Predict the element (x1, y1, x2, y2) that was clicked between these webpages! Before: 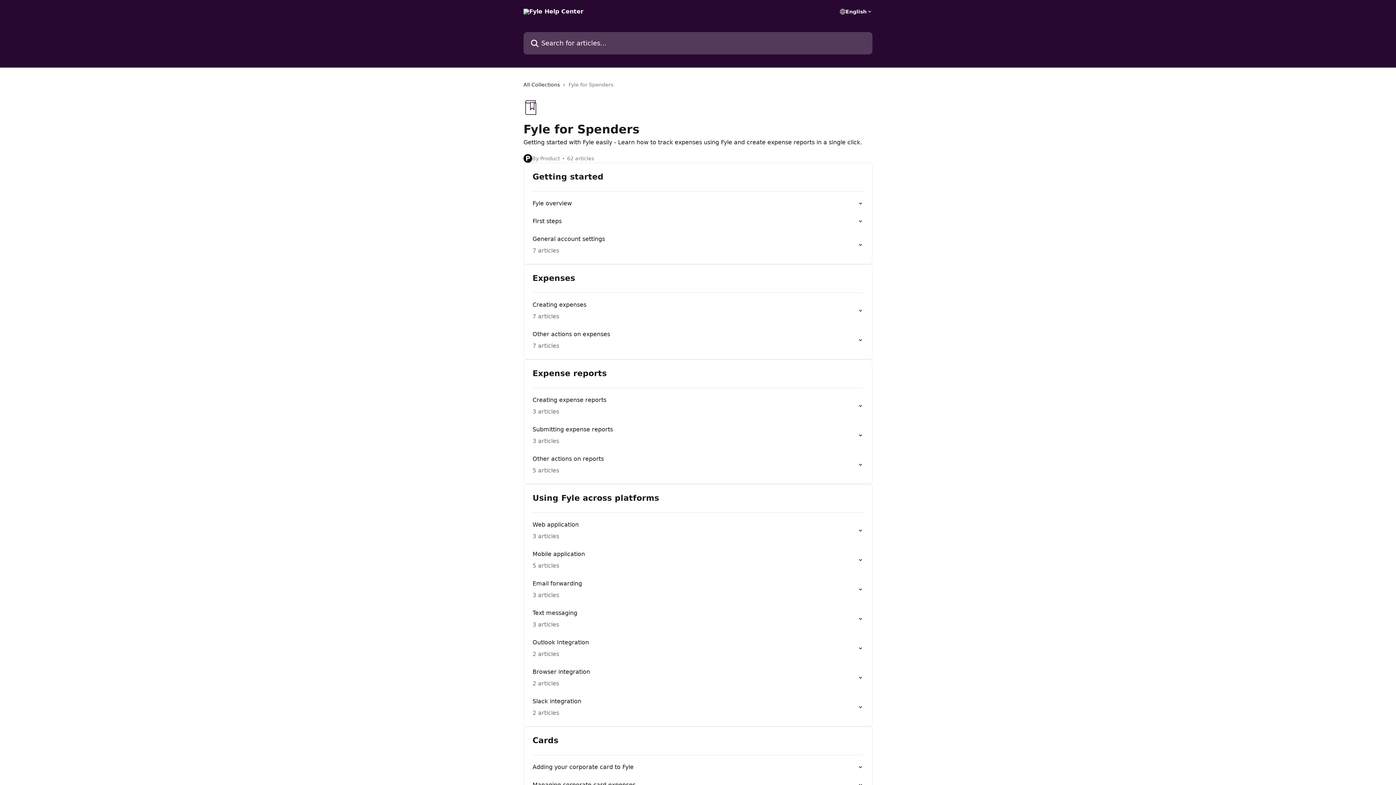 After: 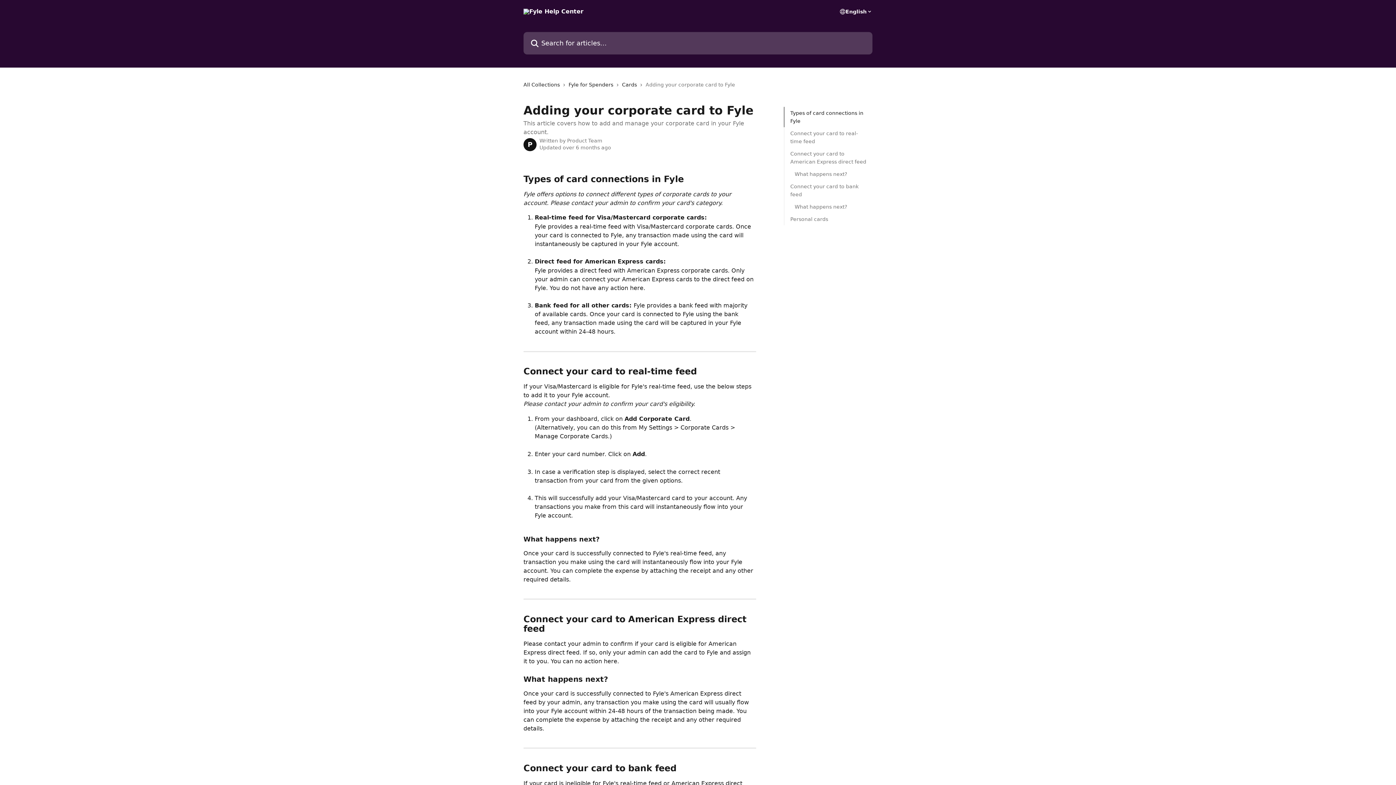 Action: bbox: (528, 758, 868, 776) label: Adding your corporate card to Fyle